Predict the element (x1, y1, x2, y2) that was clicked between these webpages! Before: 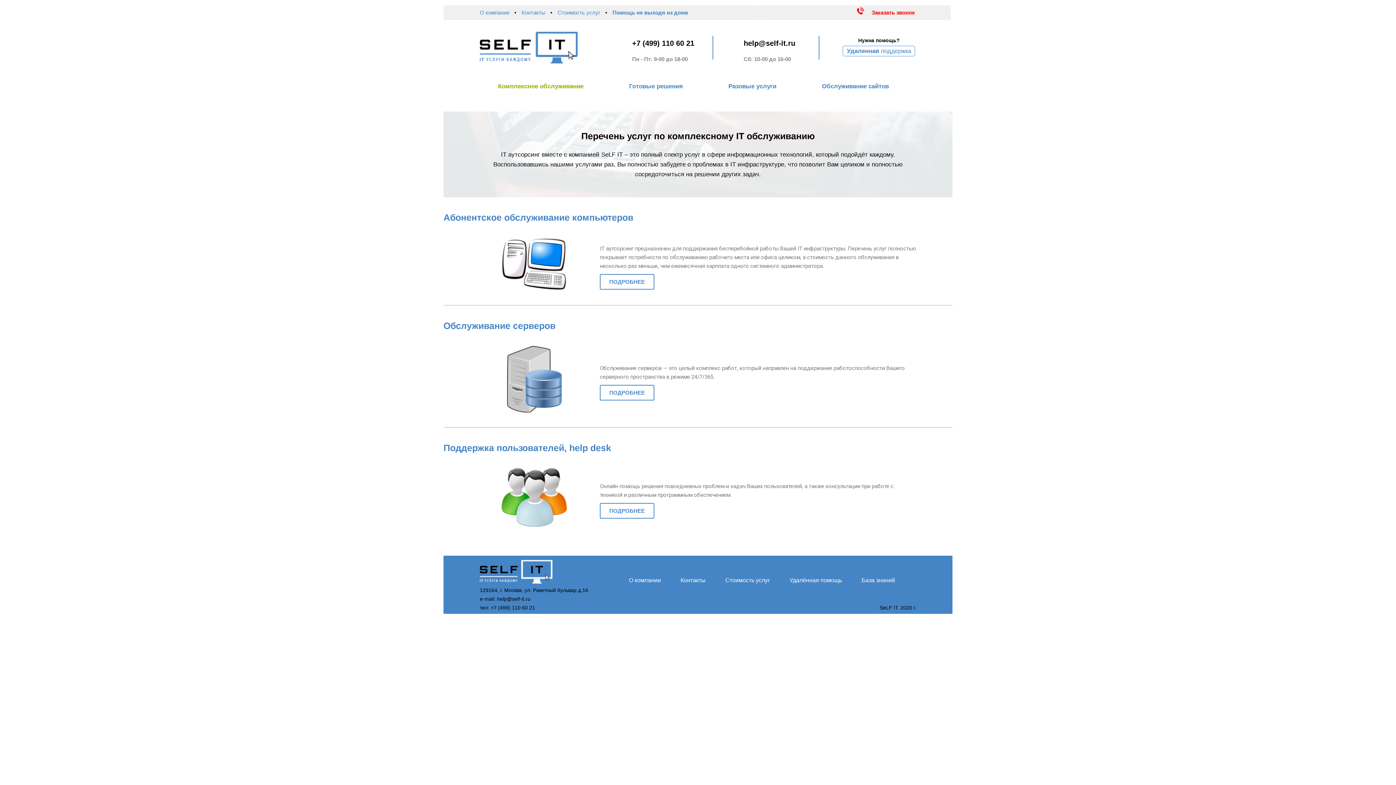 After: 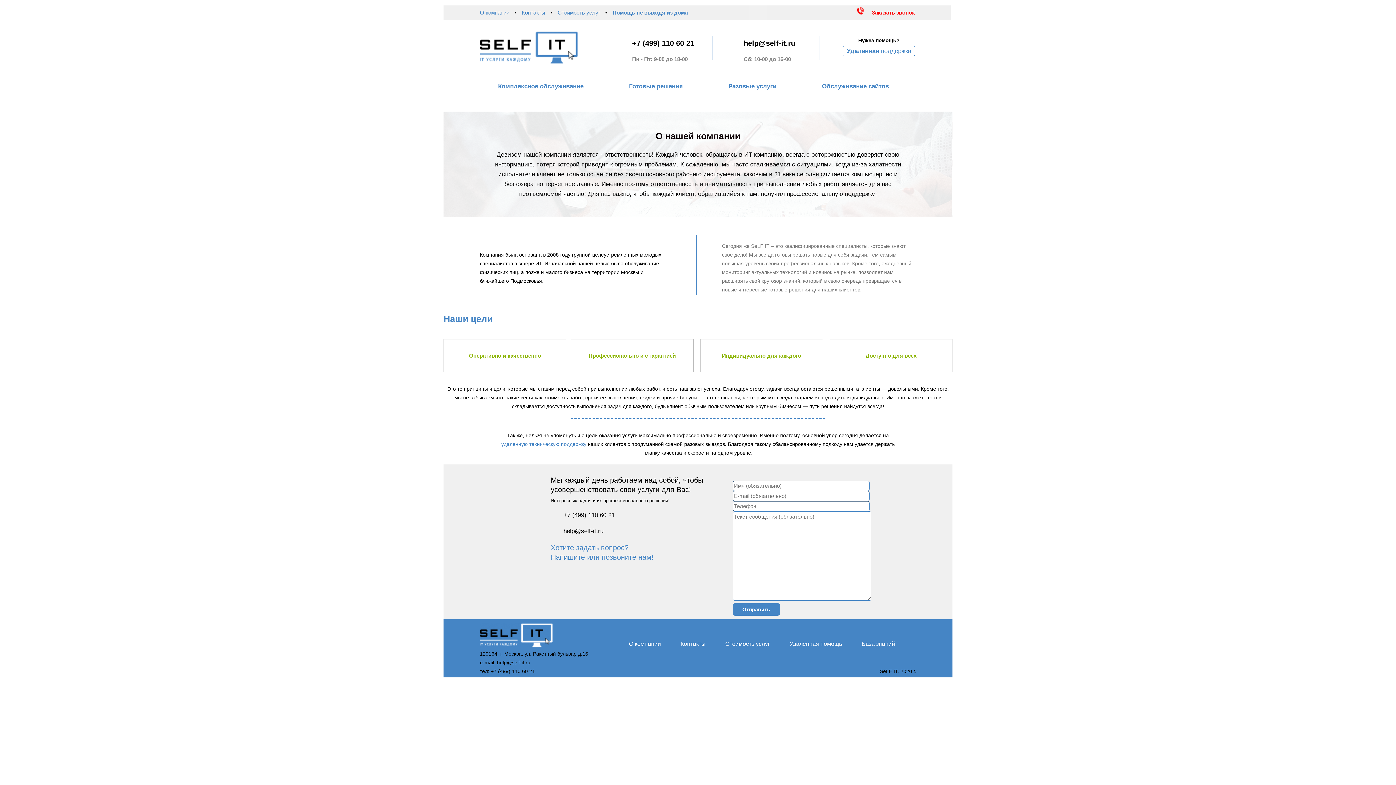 Action: label: О компании bbox: (629, 577, 661, 583)